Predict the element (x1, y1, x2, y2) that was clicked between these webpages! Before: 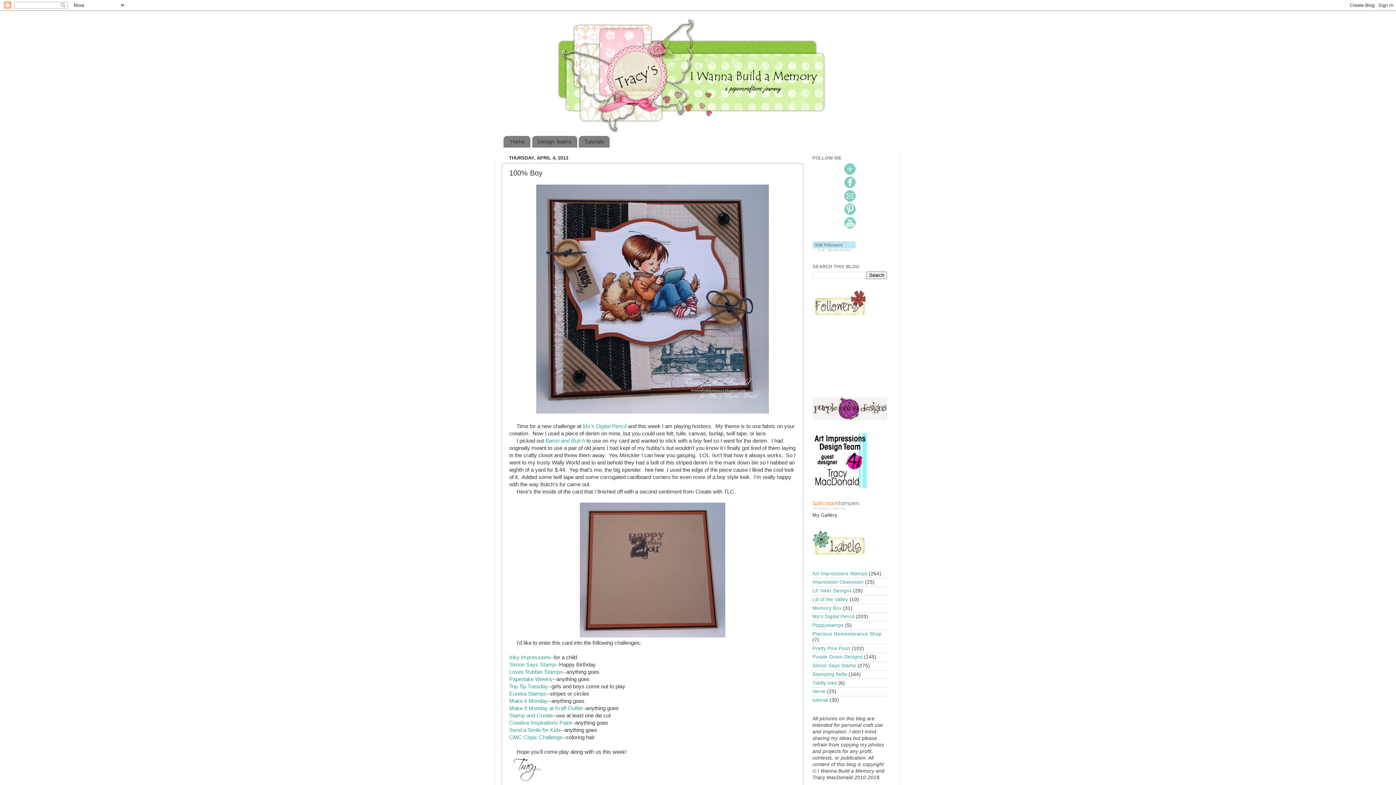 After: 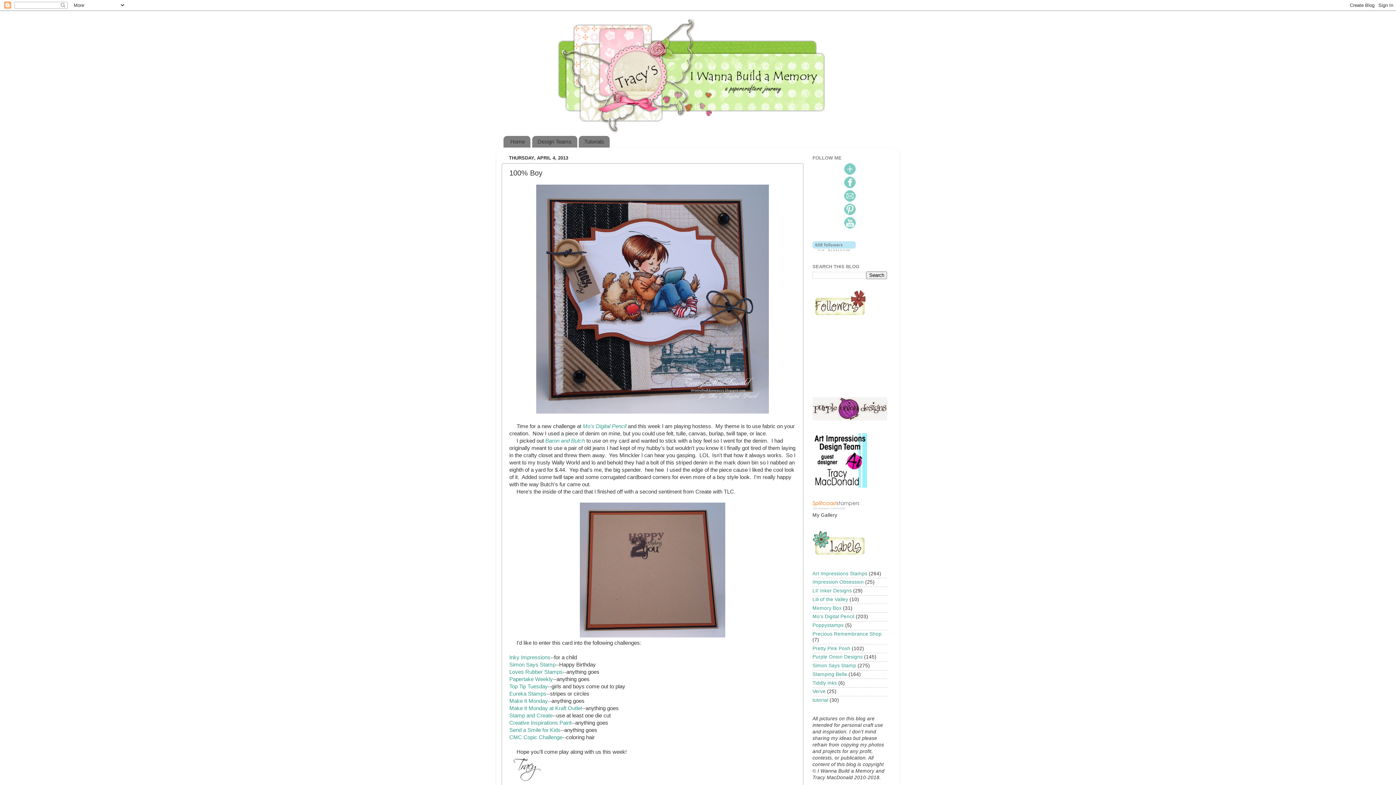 Action: bbox: (844, 183, 855, 189)